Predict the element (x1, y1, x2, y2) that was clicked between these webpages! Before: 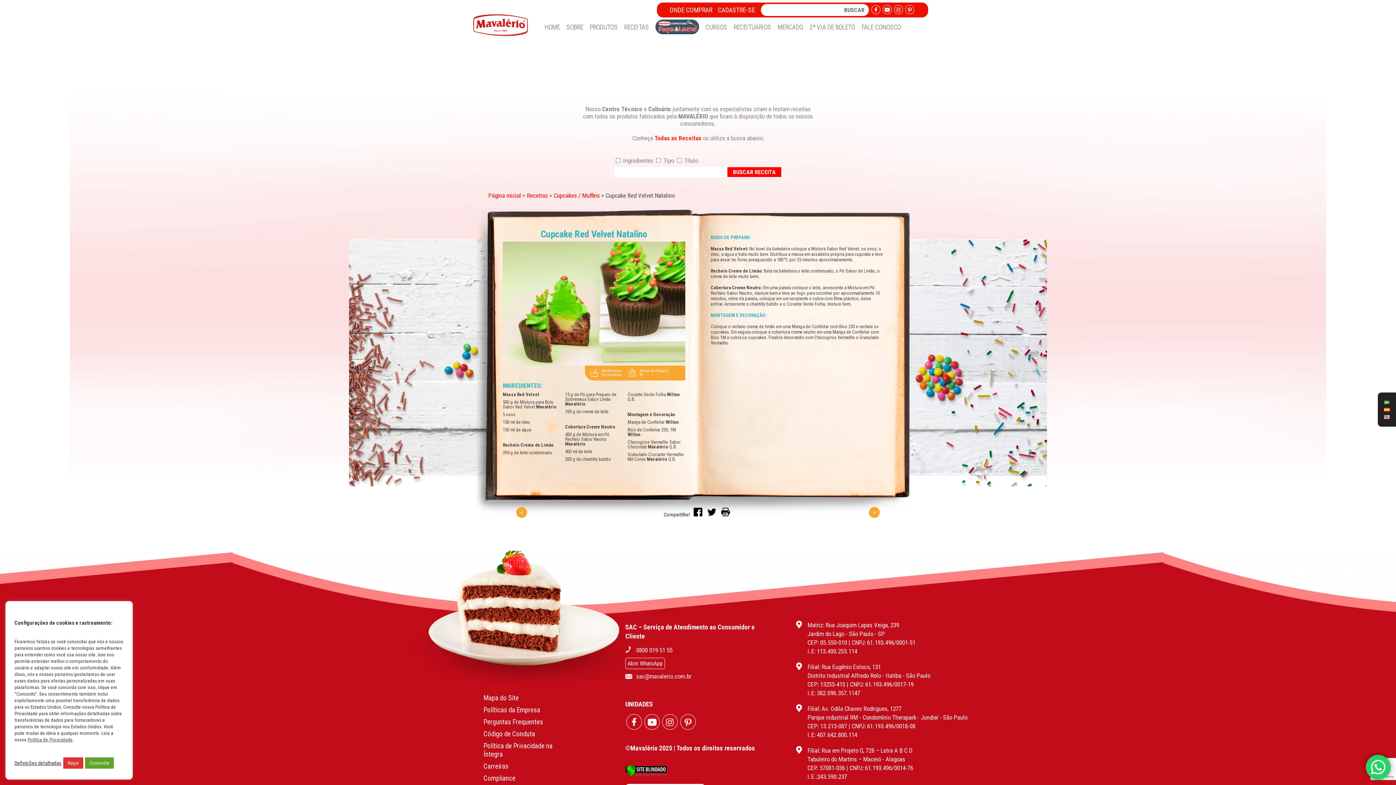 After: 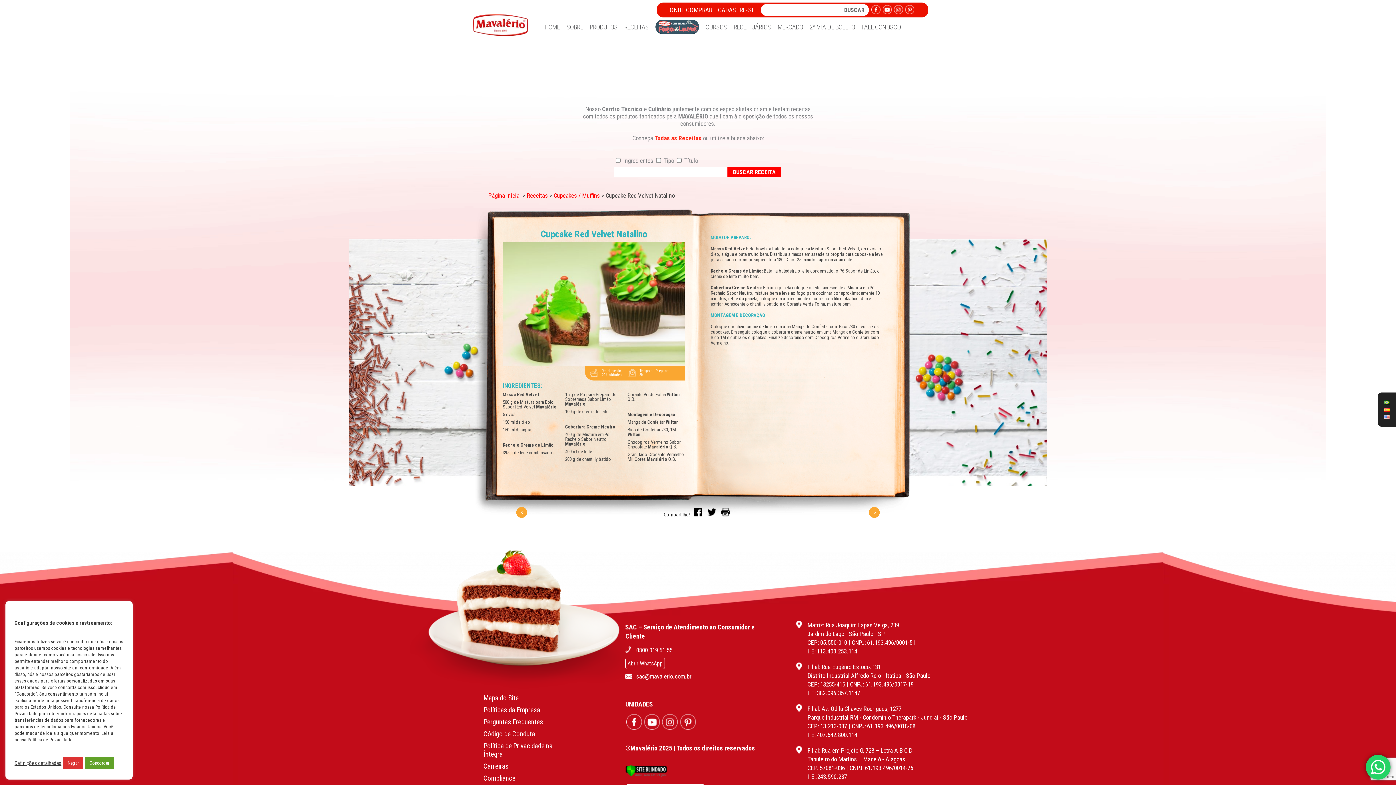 Action: bbox: (27, 737, 72, 742) label: Política de Privacidade